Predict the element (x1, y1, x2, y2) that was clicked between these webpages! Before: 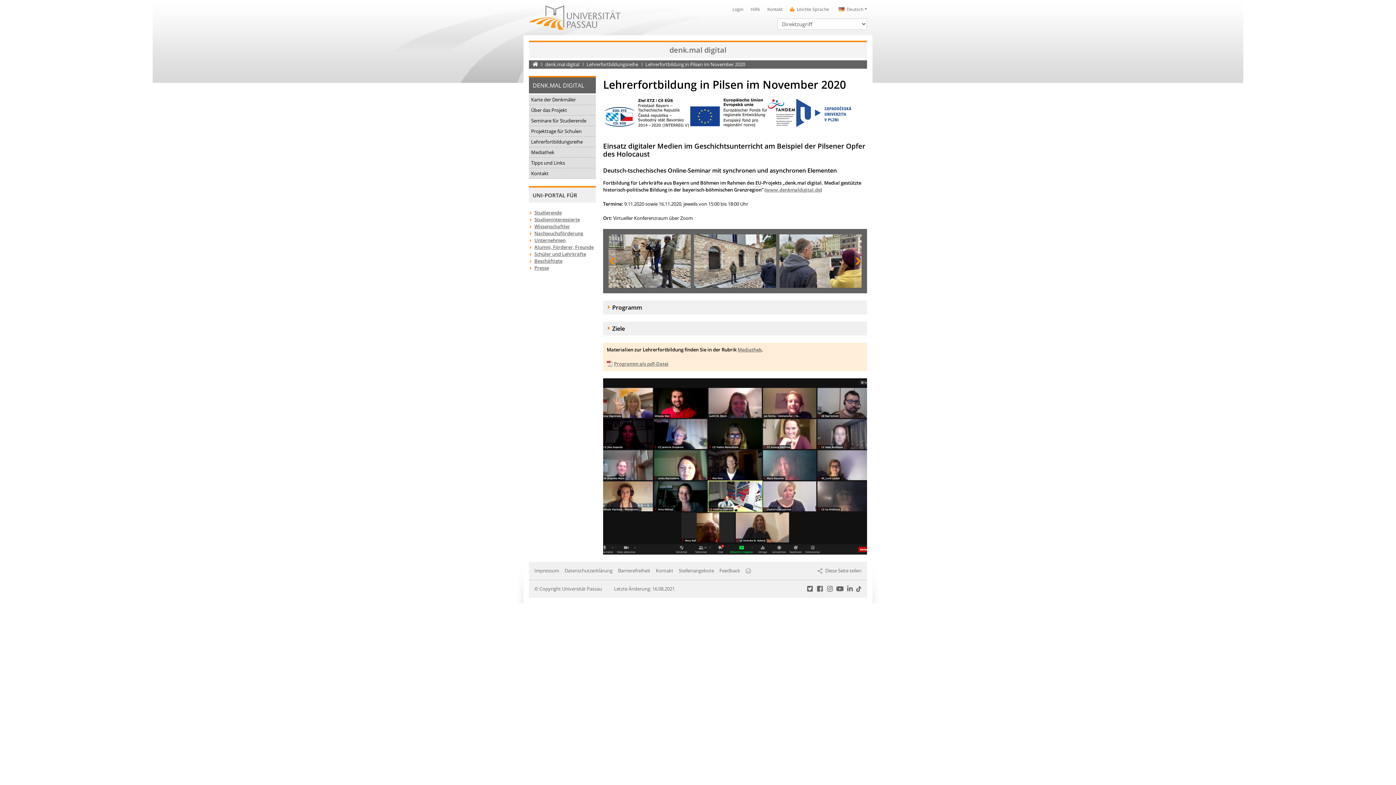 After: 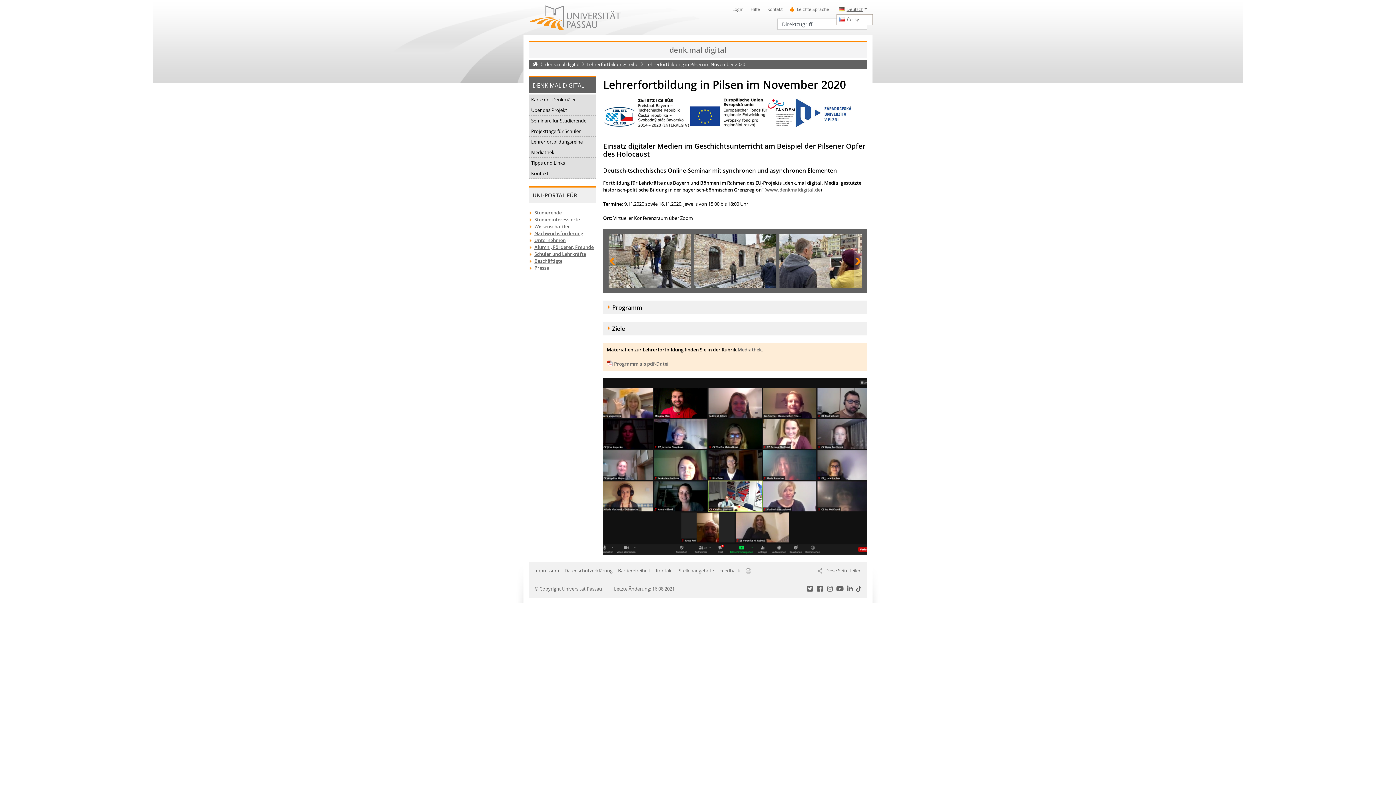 Action: bbox: (836, 6, 867, 12) label: Deutsch